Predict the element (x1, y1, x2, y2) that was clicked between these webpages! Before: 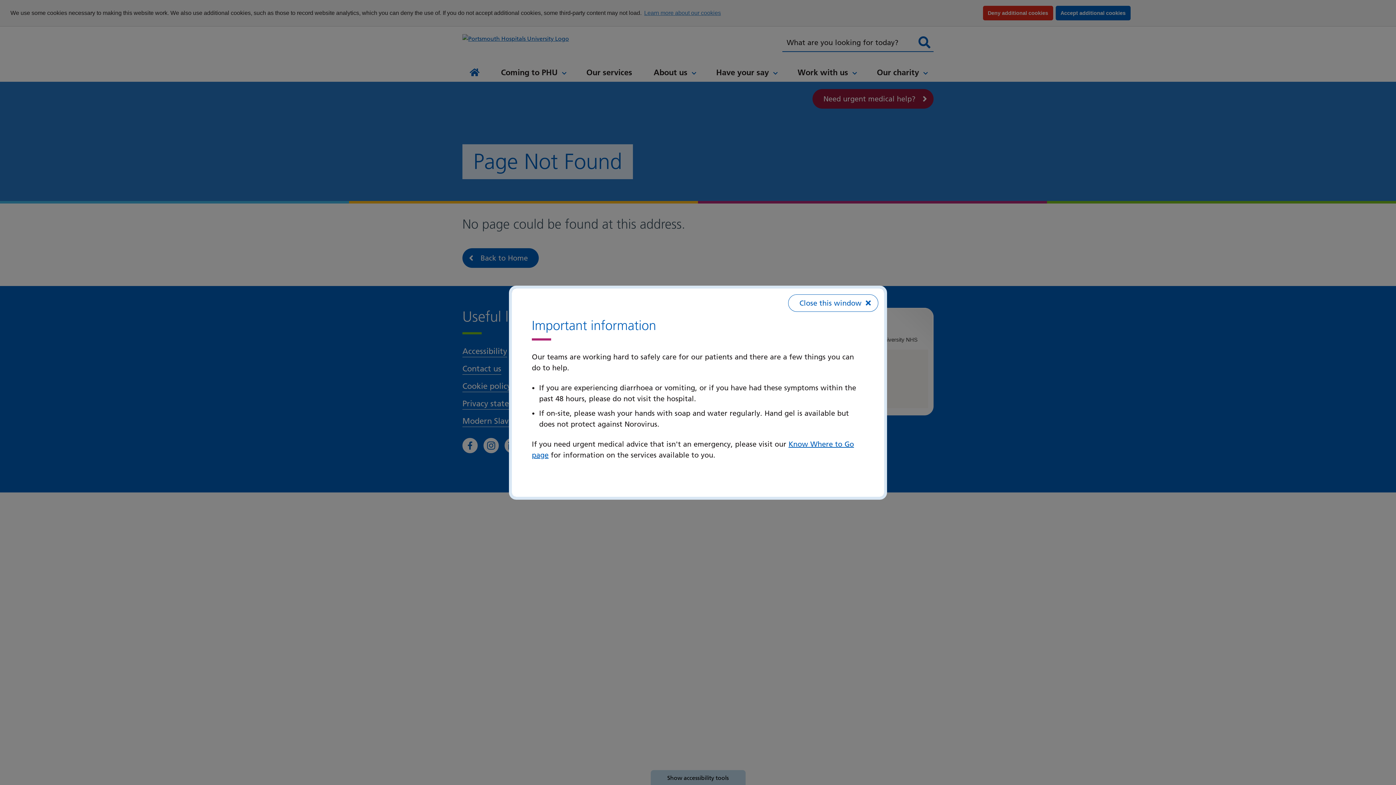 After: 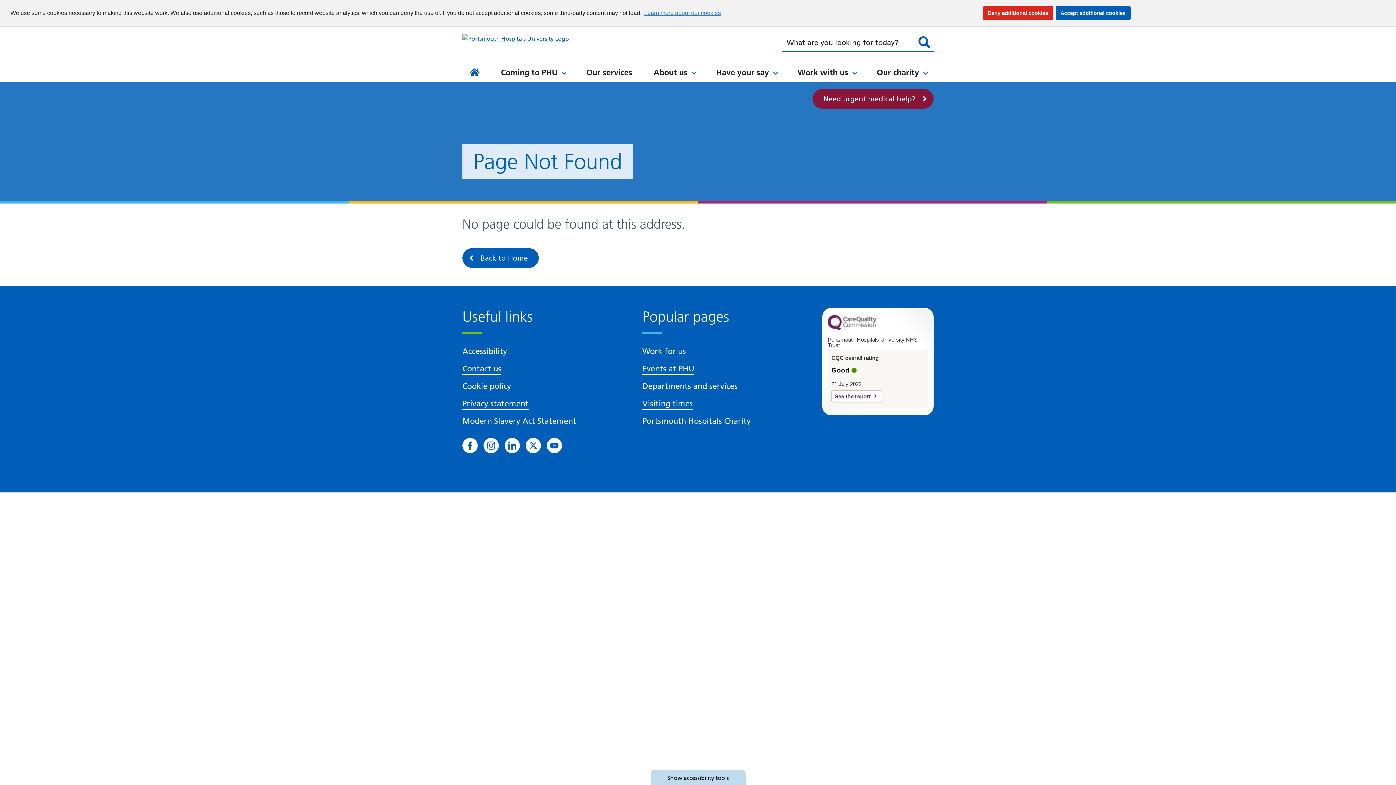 Action: label: Close this window bbox: (788, 294, 878, 311)